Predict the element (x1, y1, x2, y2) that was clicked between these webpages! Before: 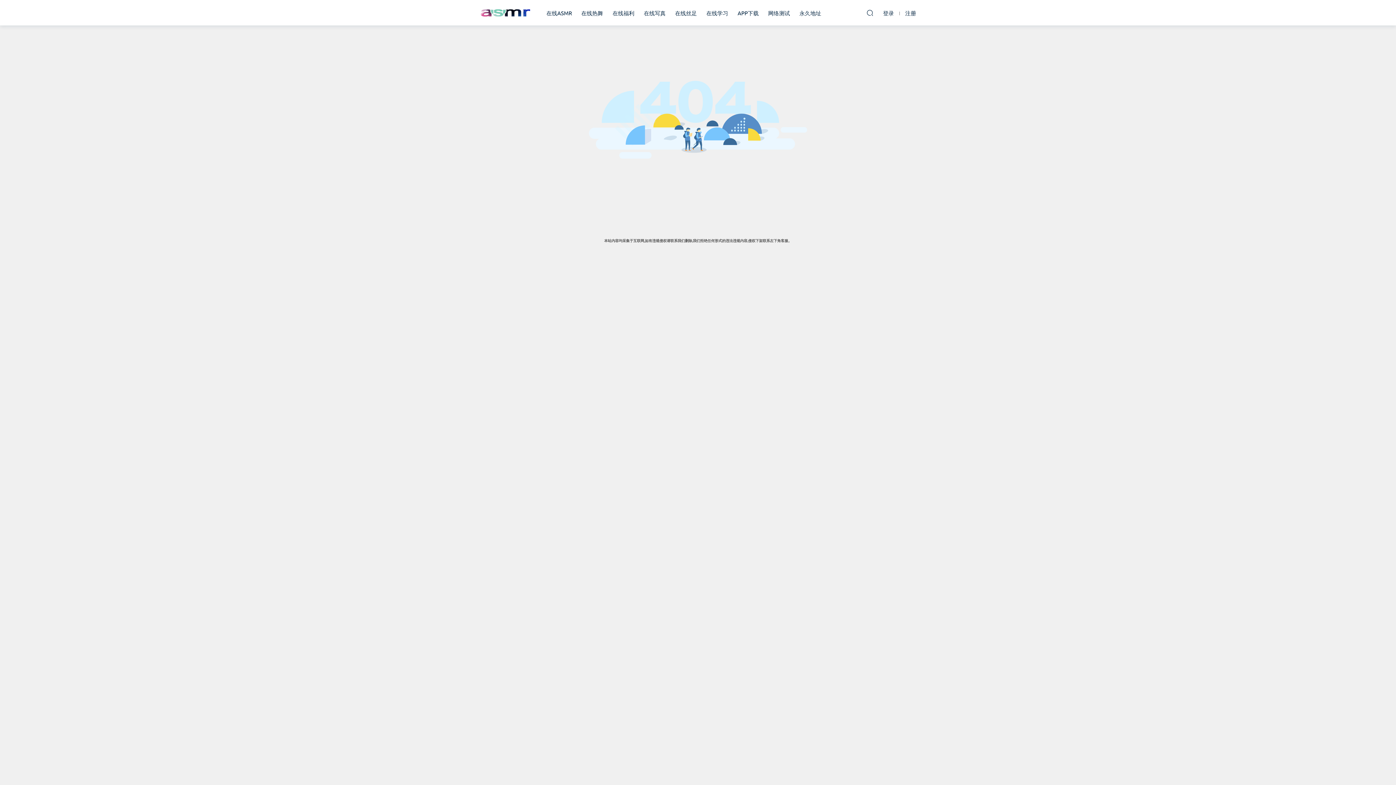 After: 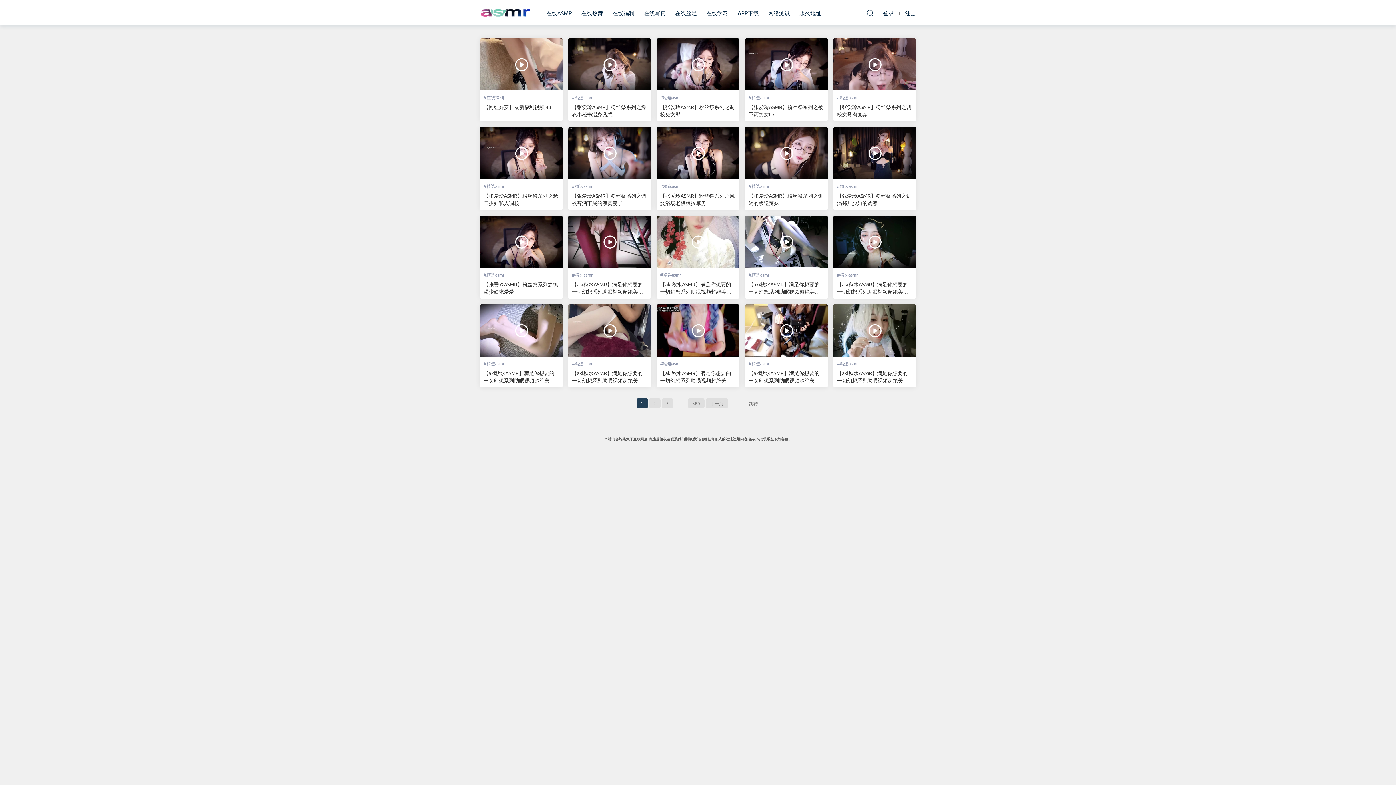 Action: label: ASMR视频网 bbox: (480, 0, 530, 25)